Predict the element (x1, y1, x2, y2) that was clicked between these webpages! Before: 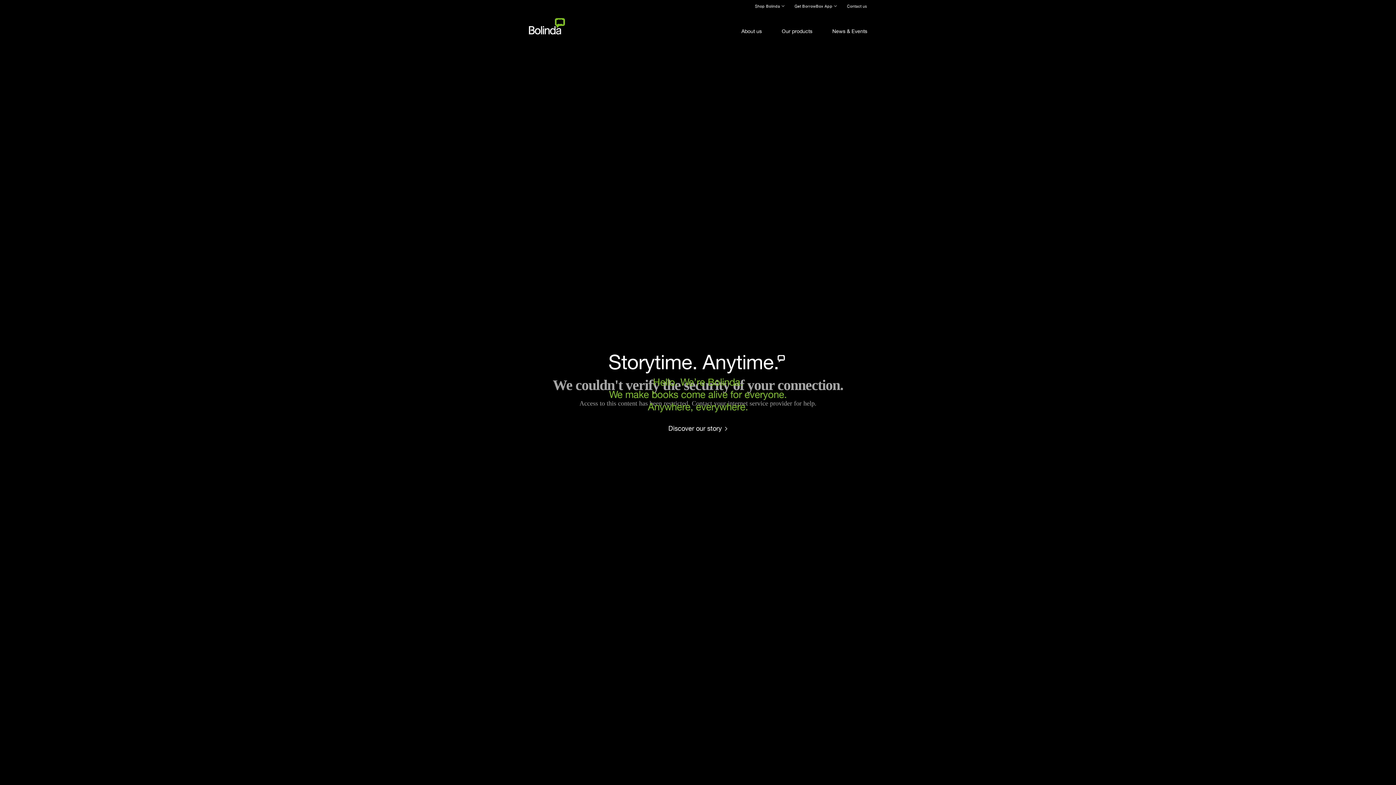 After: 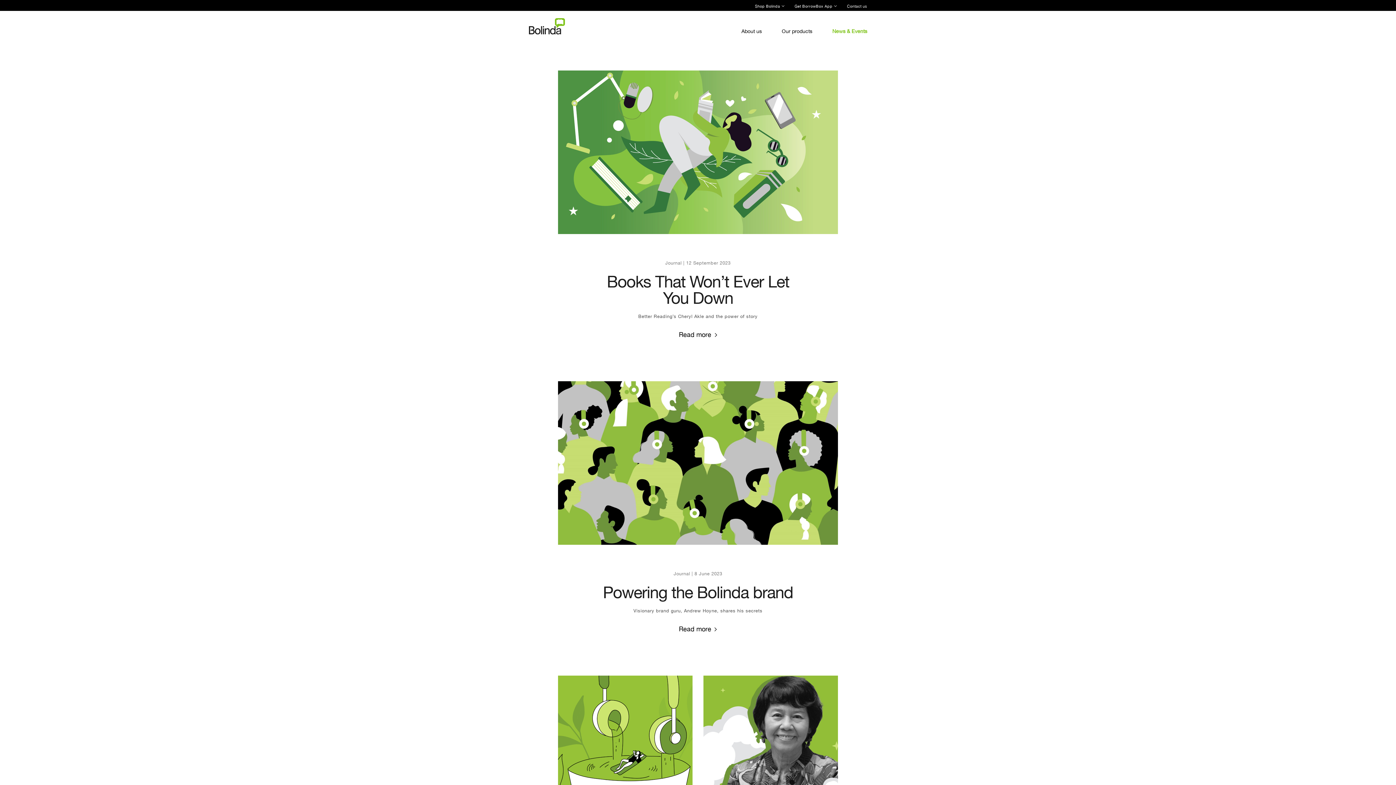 Action: bbox: (832, 22, 867, 34) label: News & Events